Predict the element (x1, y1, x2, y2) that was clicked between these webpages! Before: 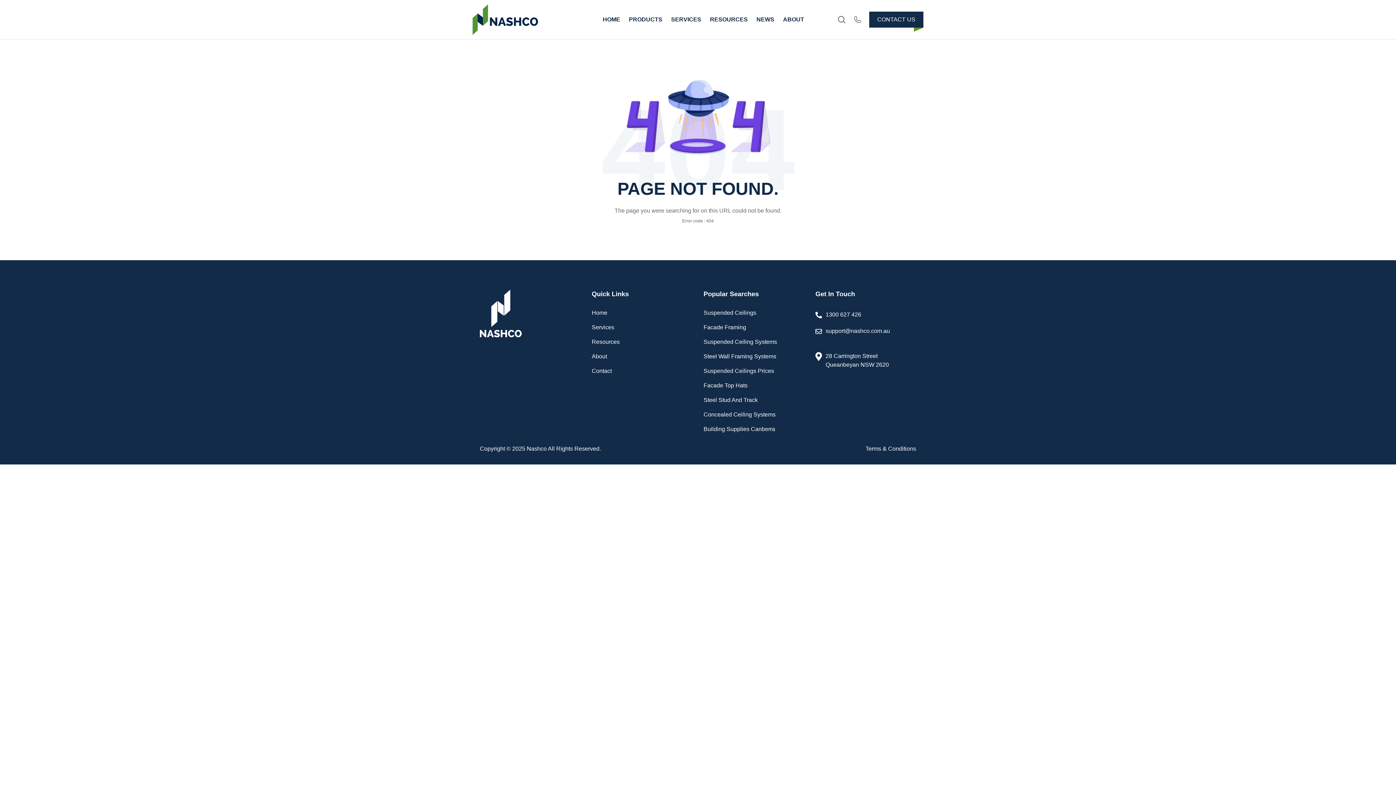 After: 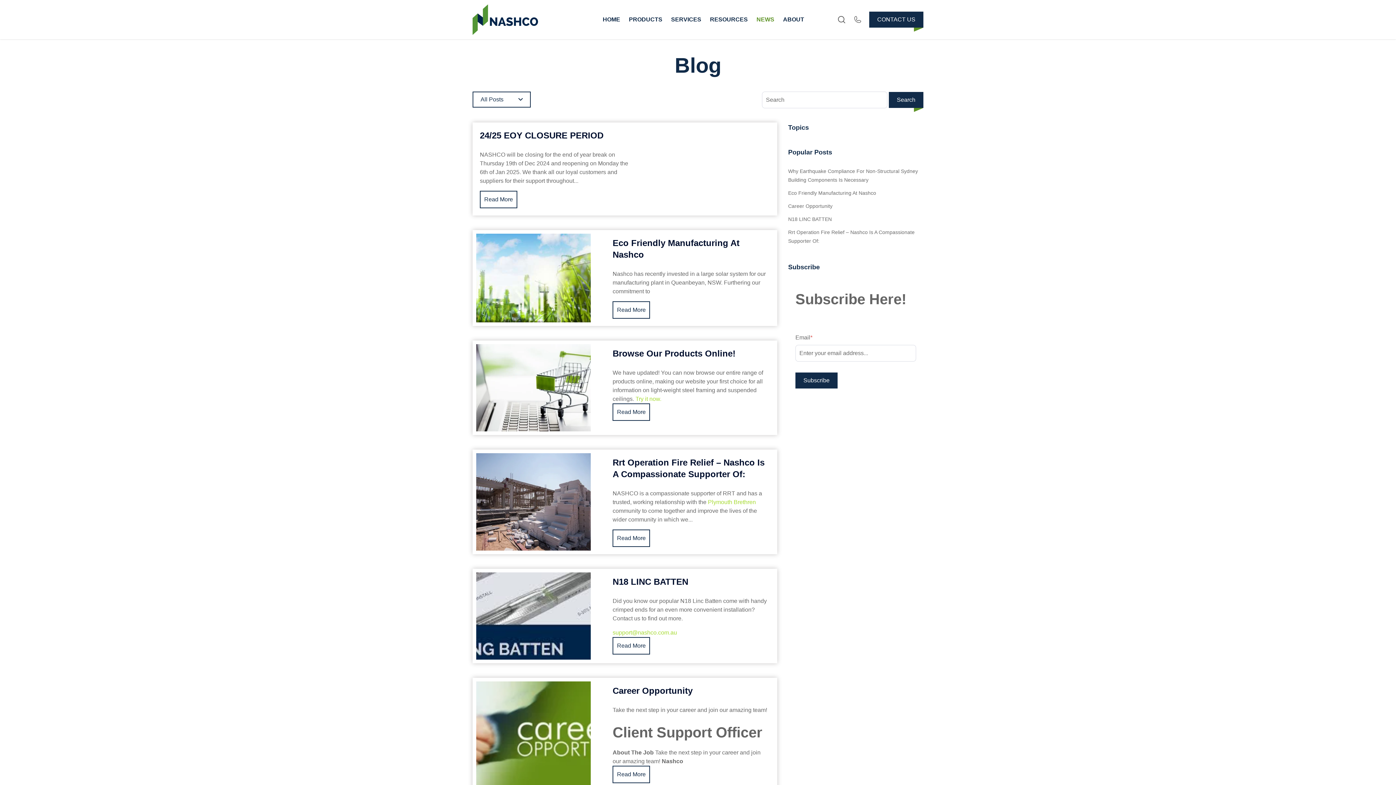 Action: label: NEWS bbox: (753, 9, 778, 29)